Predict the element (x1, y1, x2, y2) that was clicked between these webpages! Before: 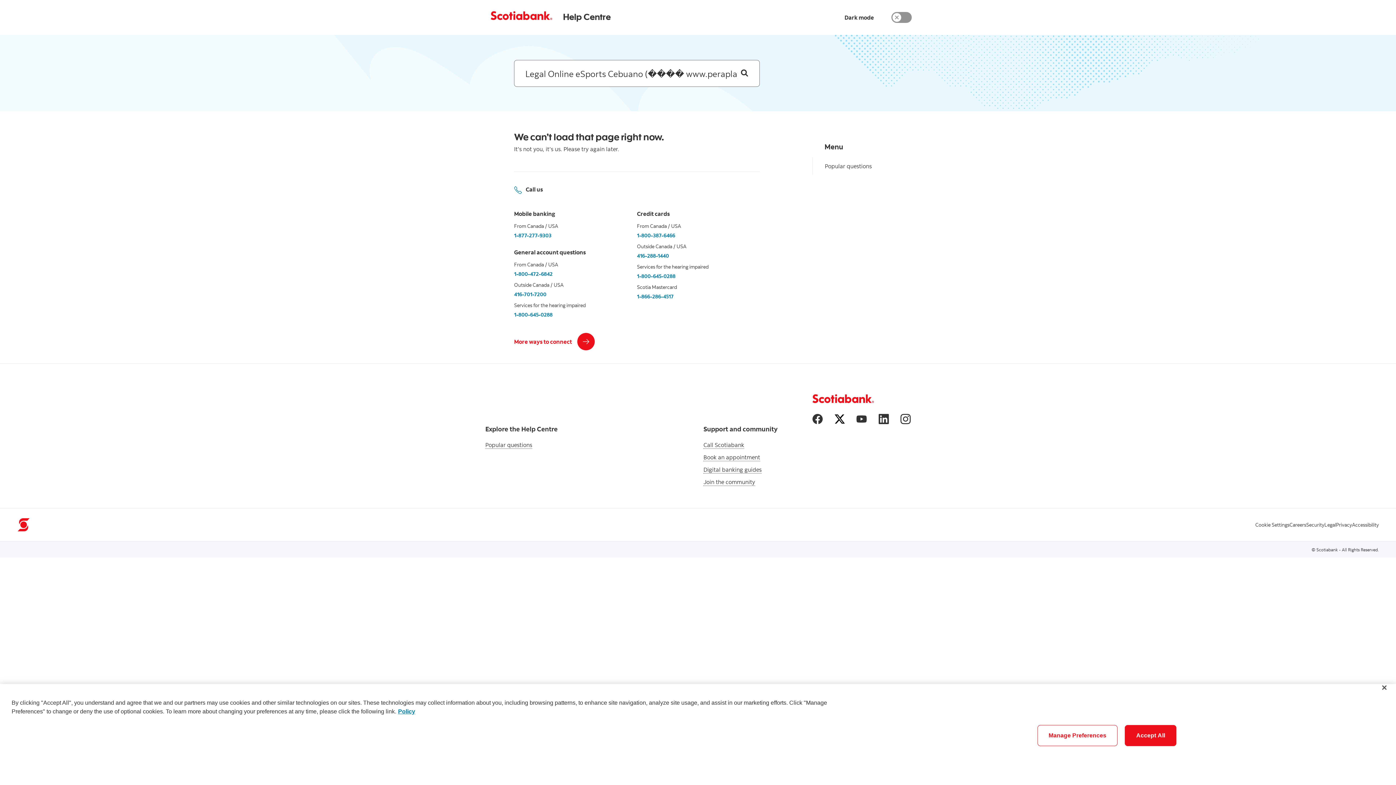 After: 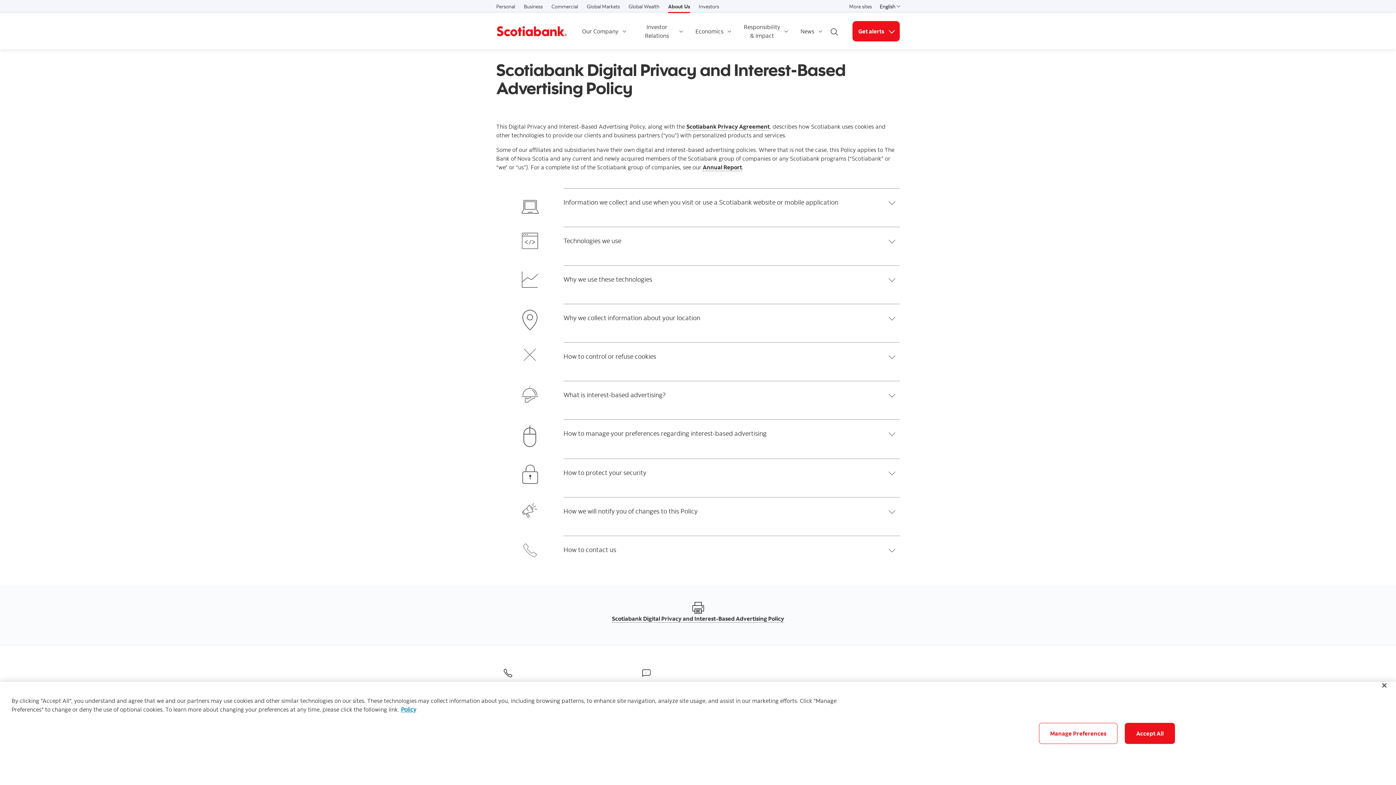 Action: label: More information about your privacy bbox: (398, 708, 415, 715)